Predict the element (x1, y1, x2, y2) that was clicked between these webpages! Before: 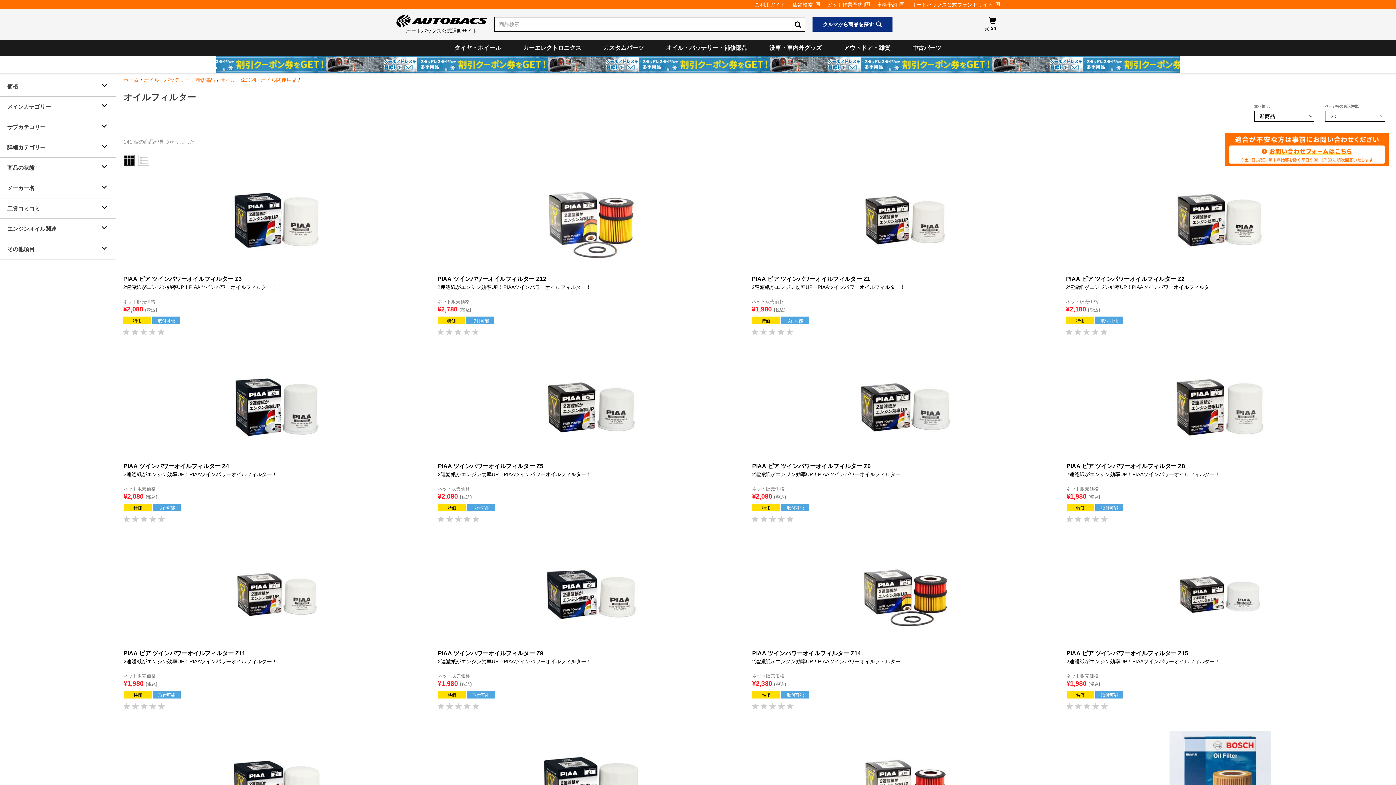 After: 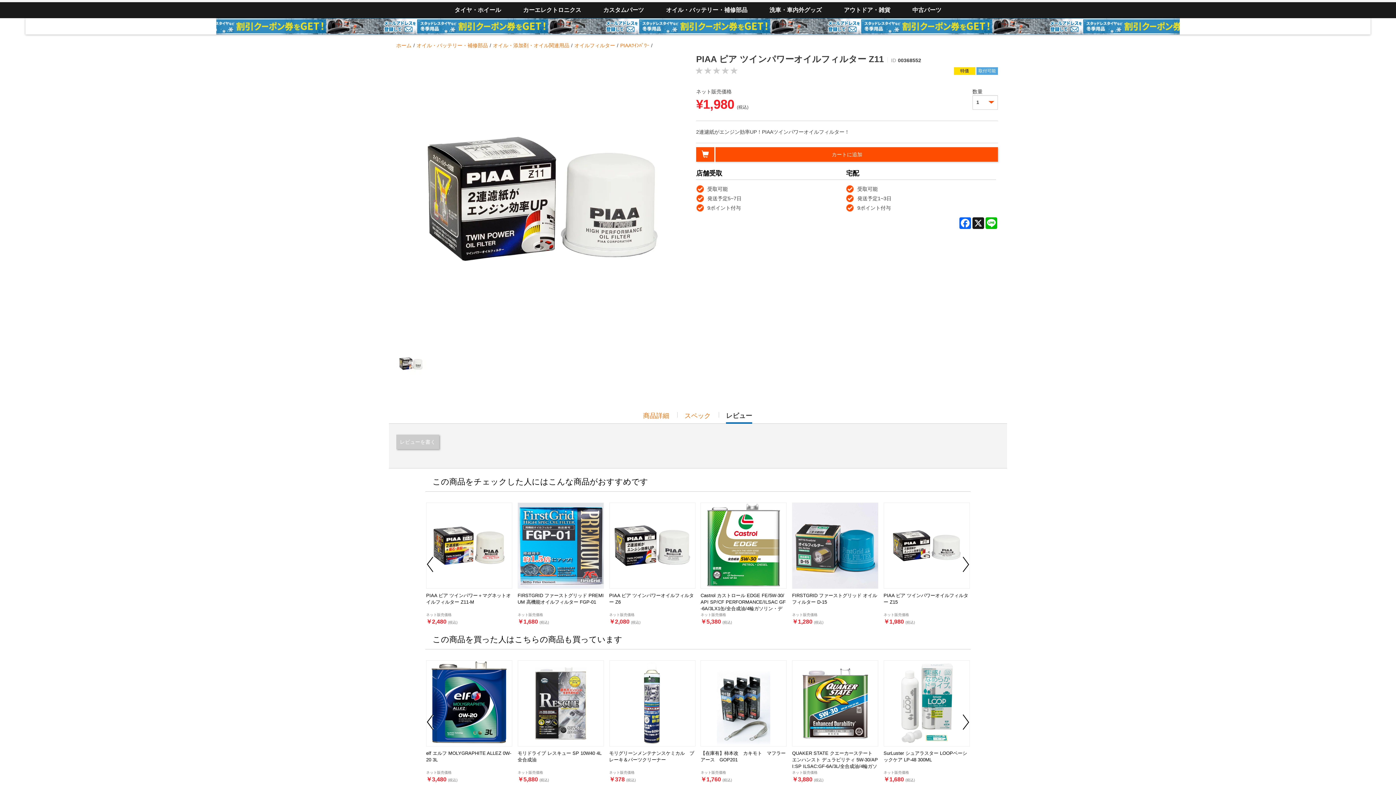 Action: bbox: (123, 701, 166, 713) label:     
    